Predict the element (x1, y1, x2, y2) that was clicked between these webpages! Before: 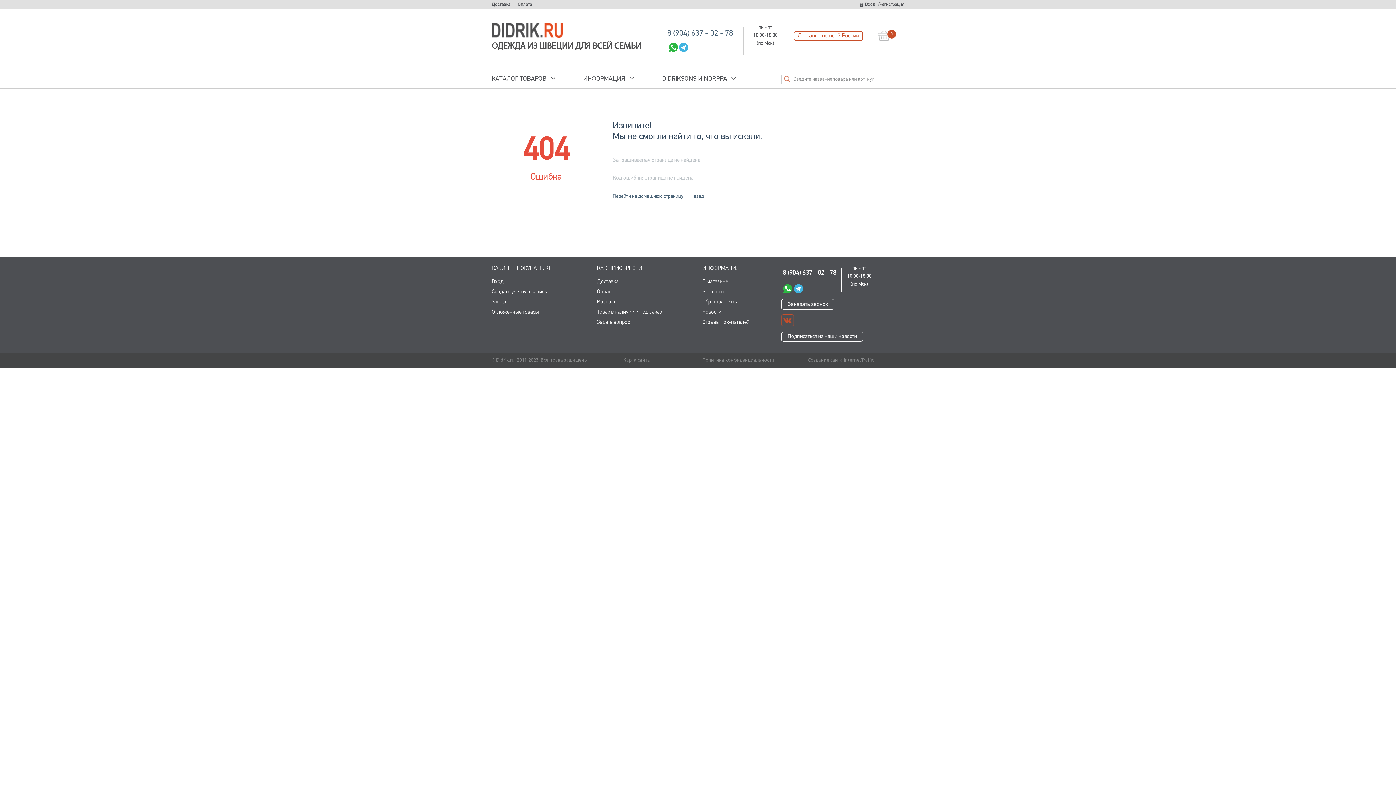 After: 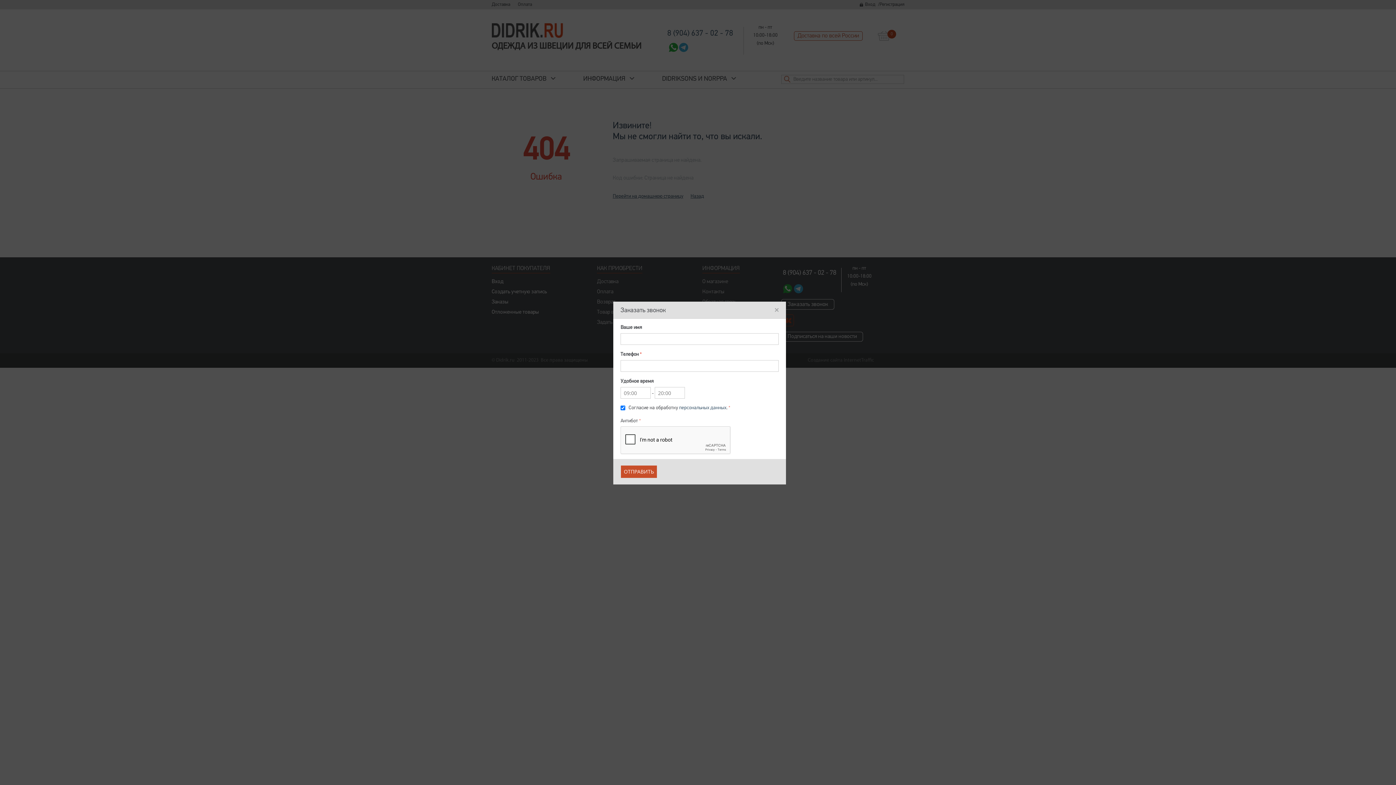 Action: label: Заказать звонок bbox: (781, 299, 834, 309)